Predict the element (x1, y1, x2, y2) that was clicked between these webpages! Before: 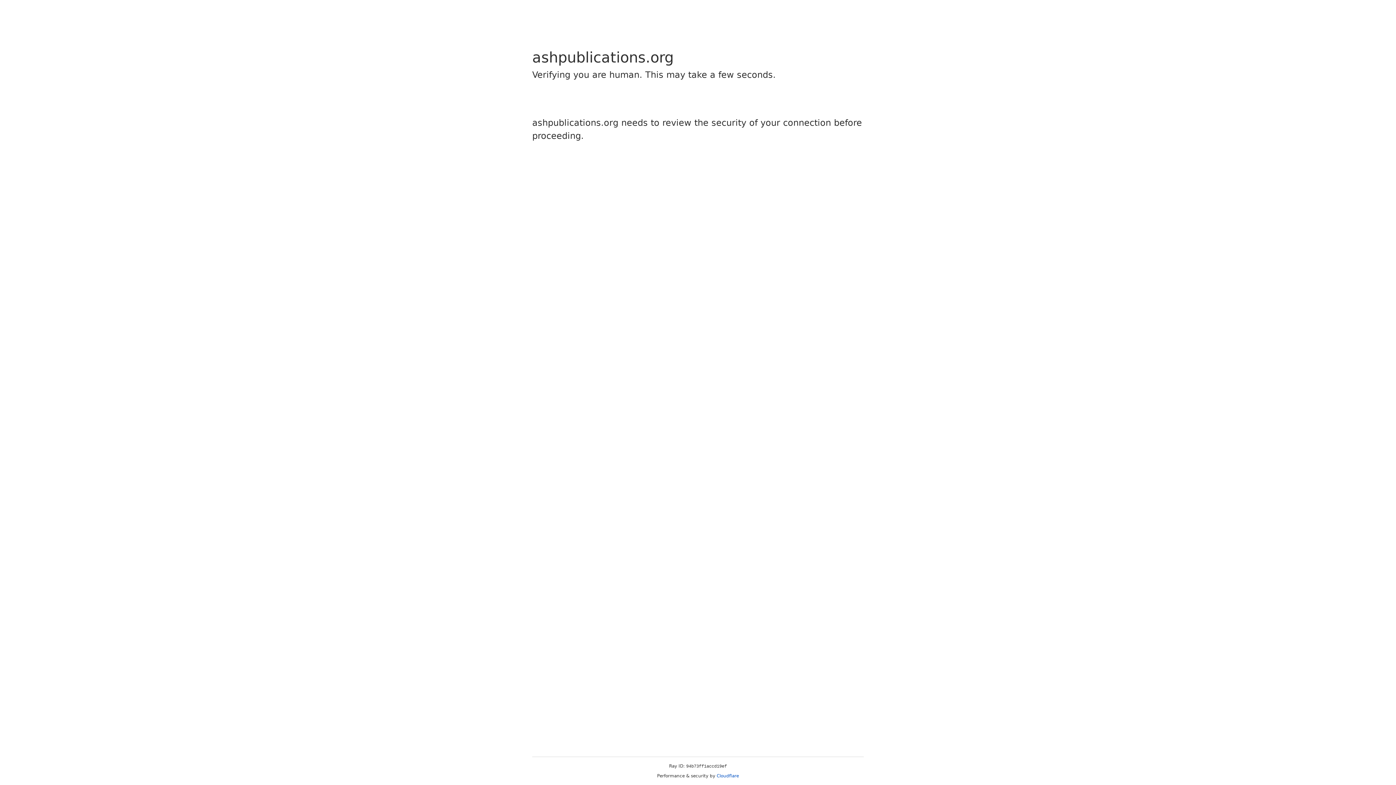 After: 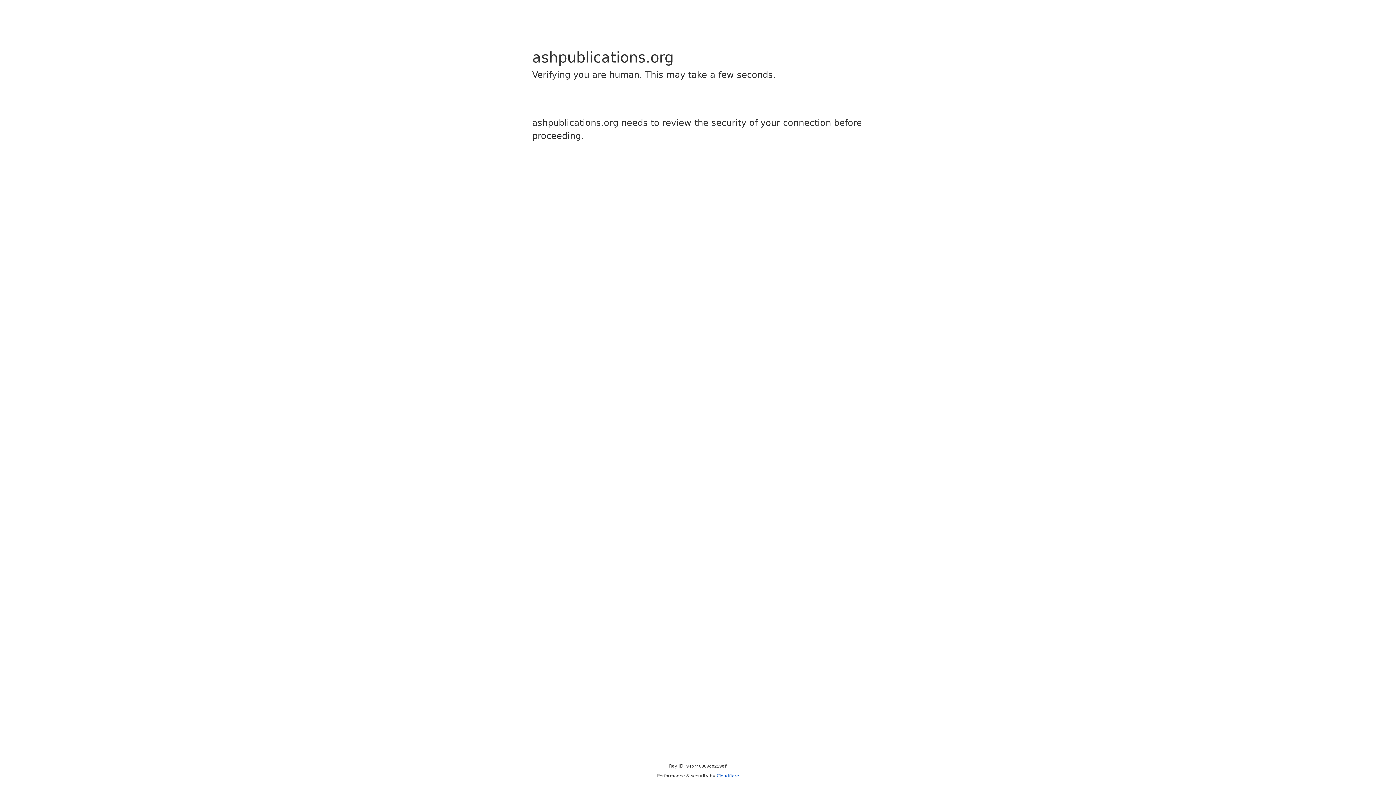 Action: label: Cloudflare bbox: (716, 773, 739, 778)